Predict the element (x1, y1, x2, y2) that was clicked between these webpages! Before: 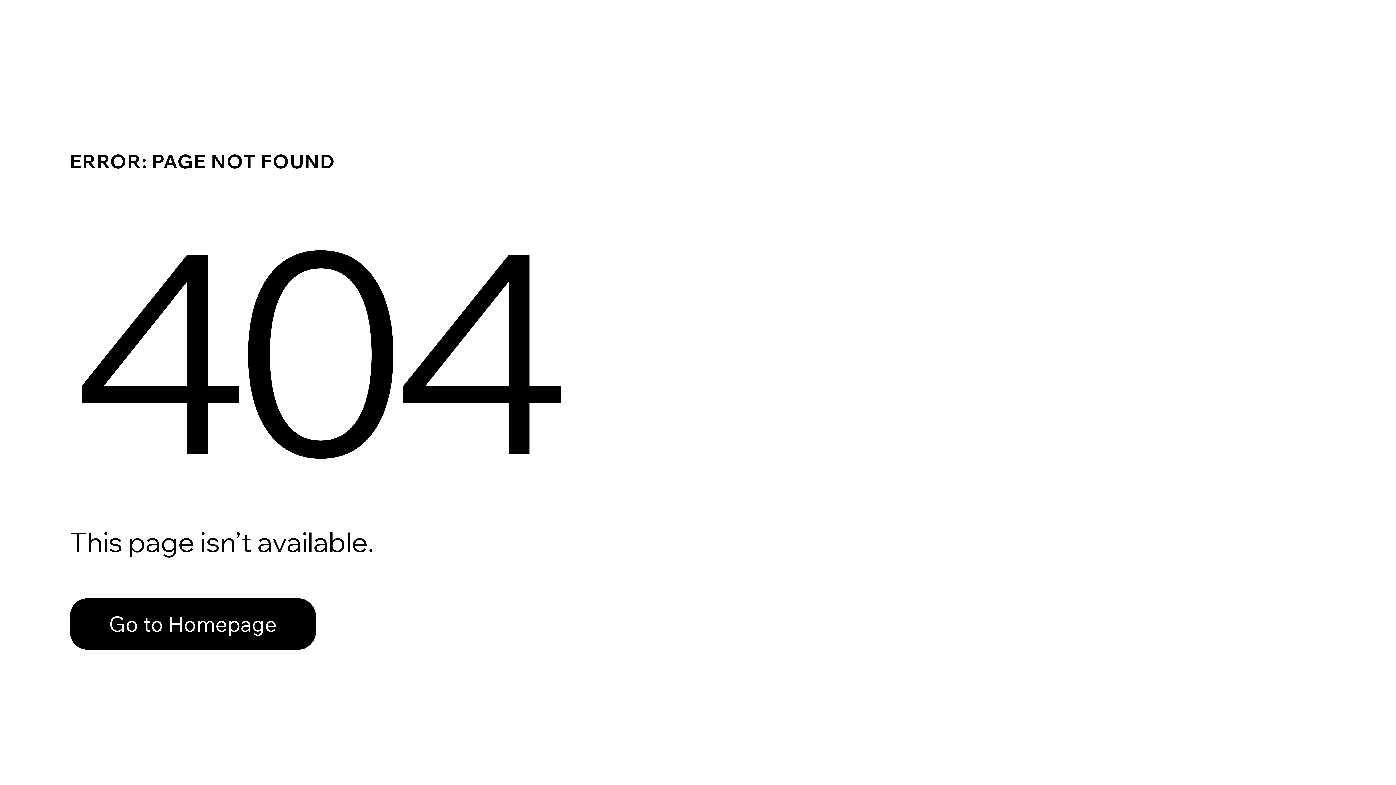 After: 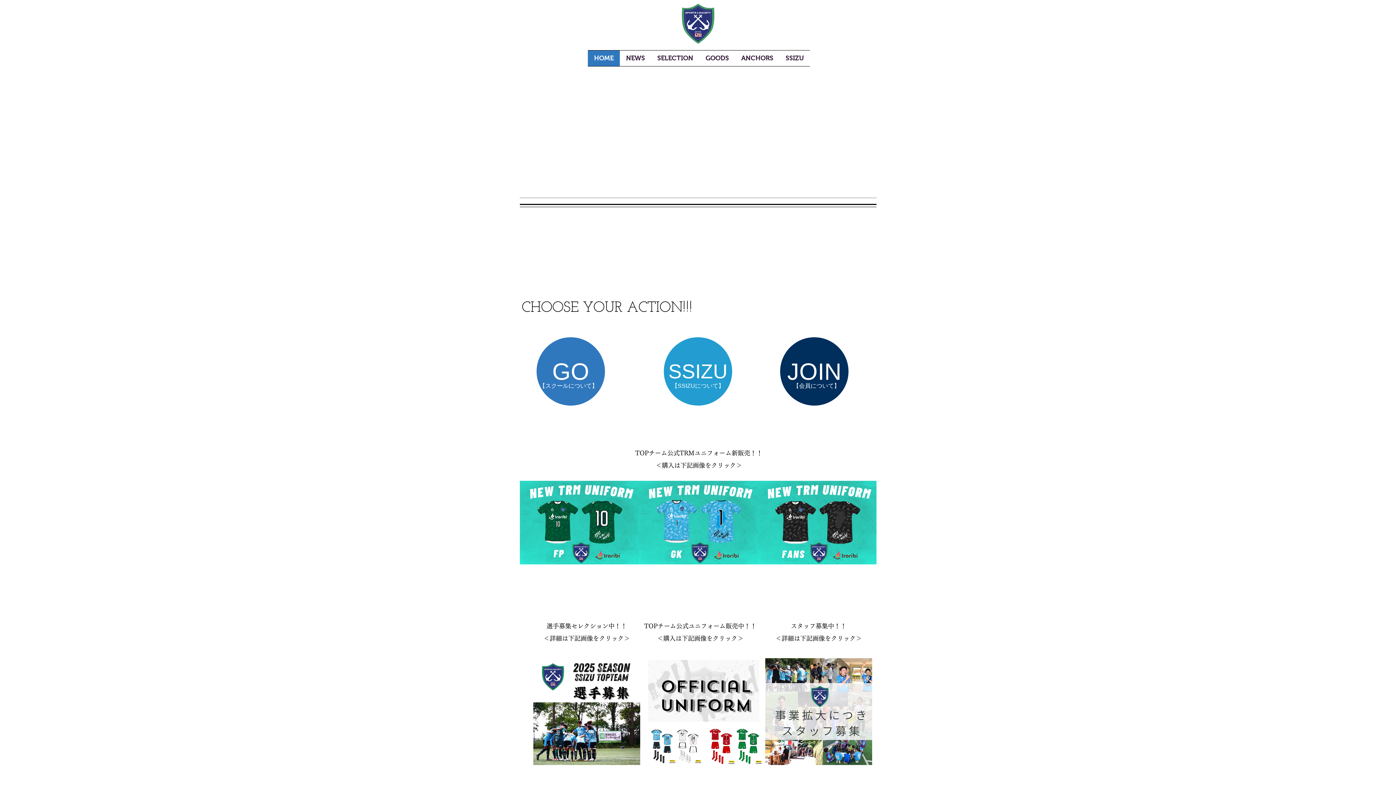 Action: label: Go to Homepage bbox: (69, 598, 316, 650)